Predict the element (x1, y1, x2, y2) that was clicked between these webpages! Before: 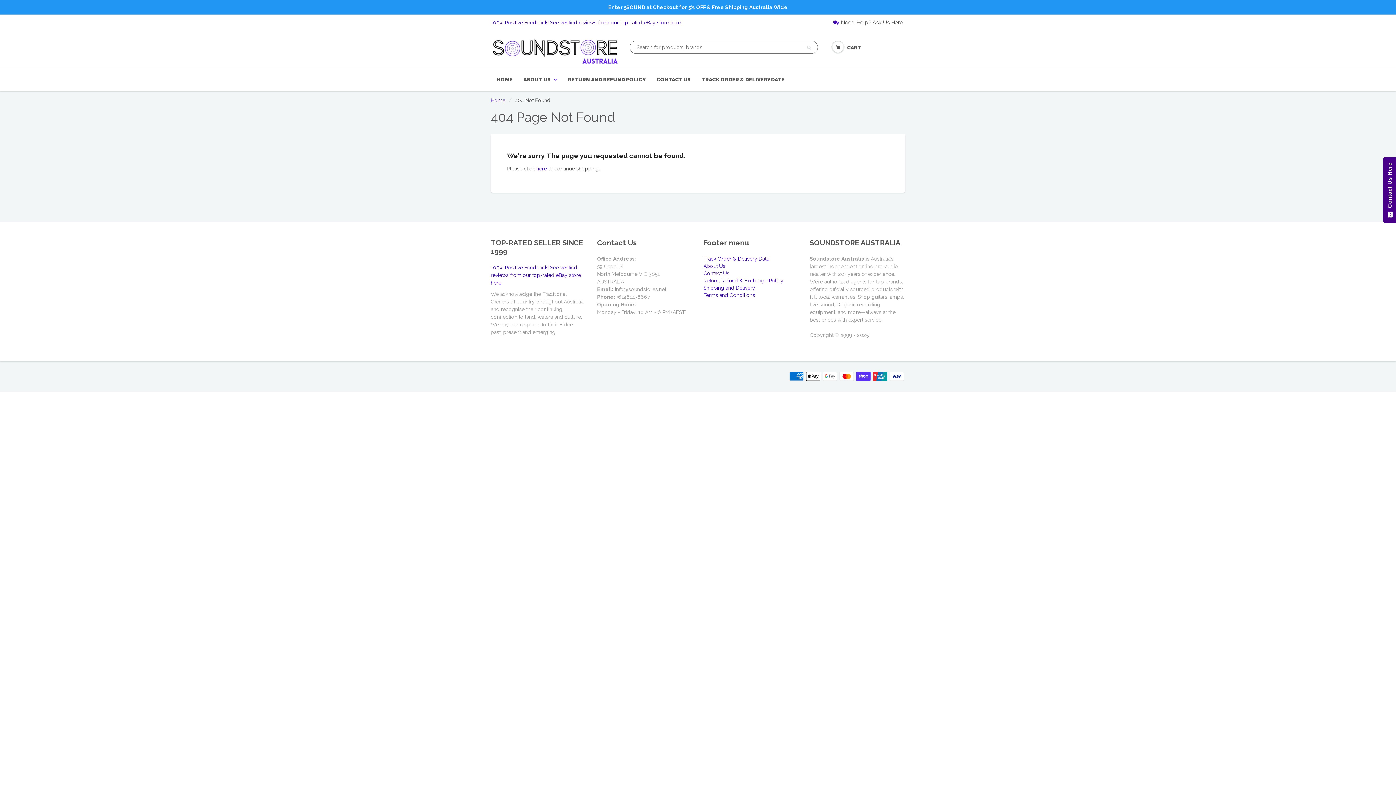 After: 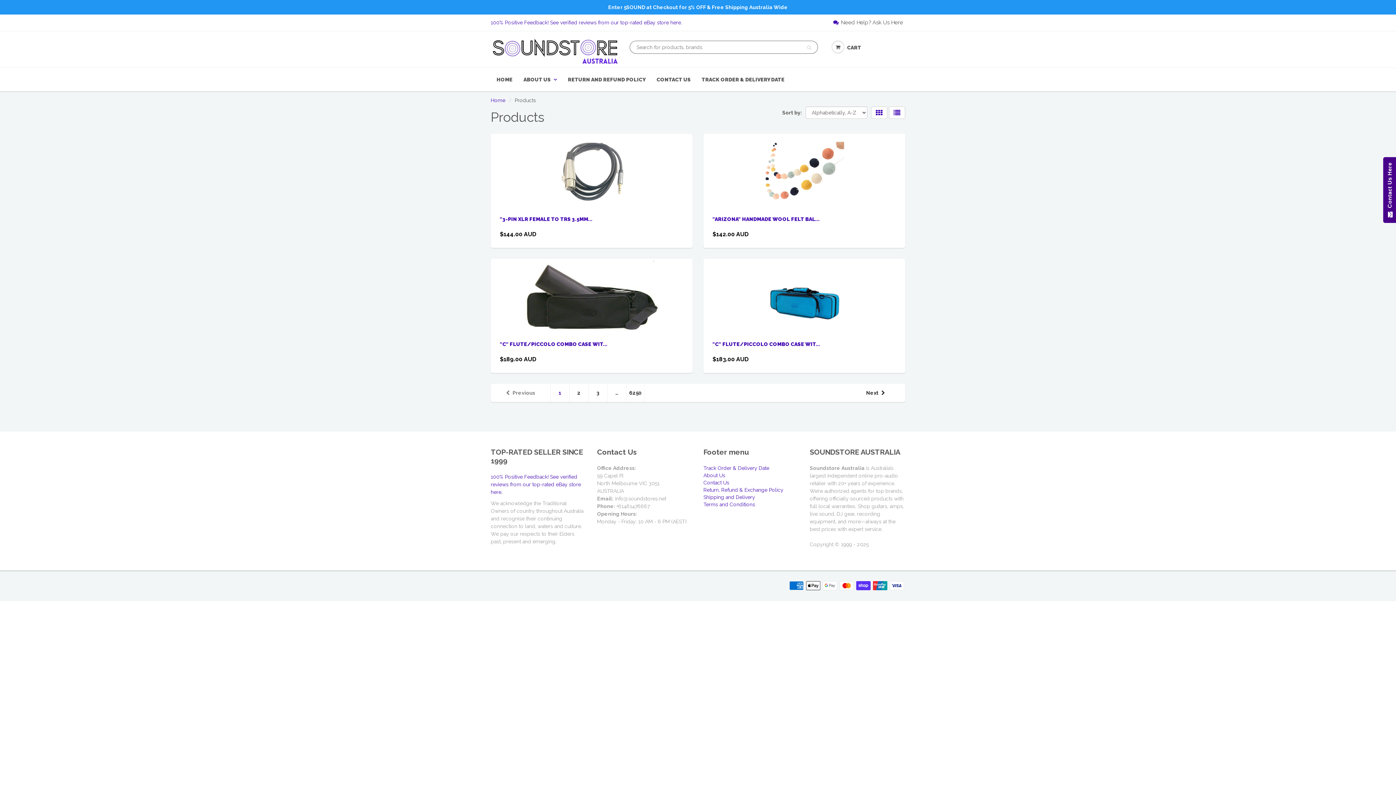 Action: bbox: (536, 165, 546, 171) label: here